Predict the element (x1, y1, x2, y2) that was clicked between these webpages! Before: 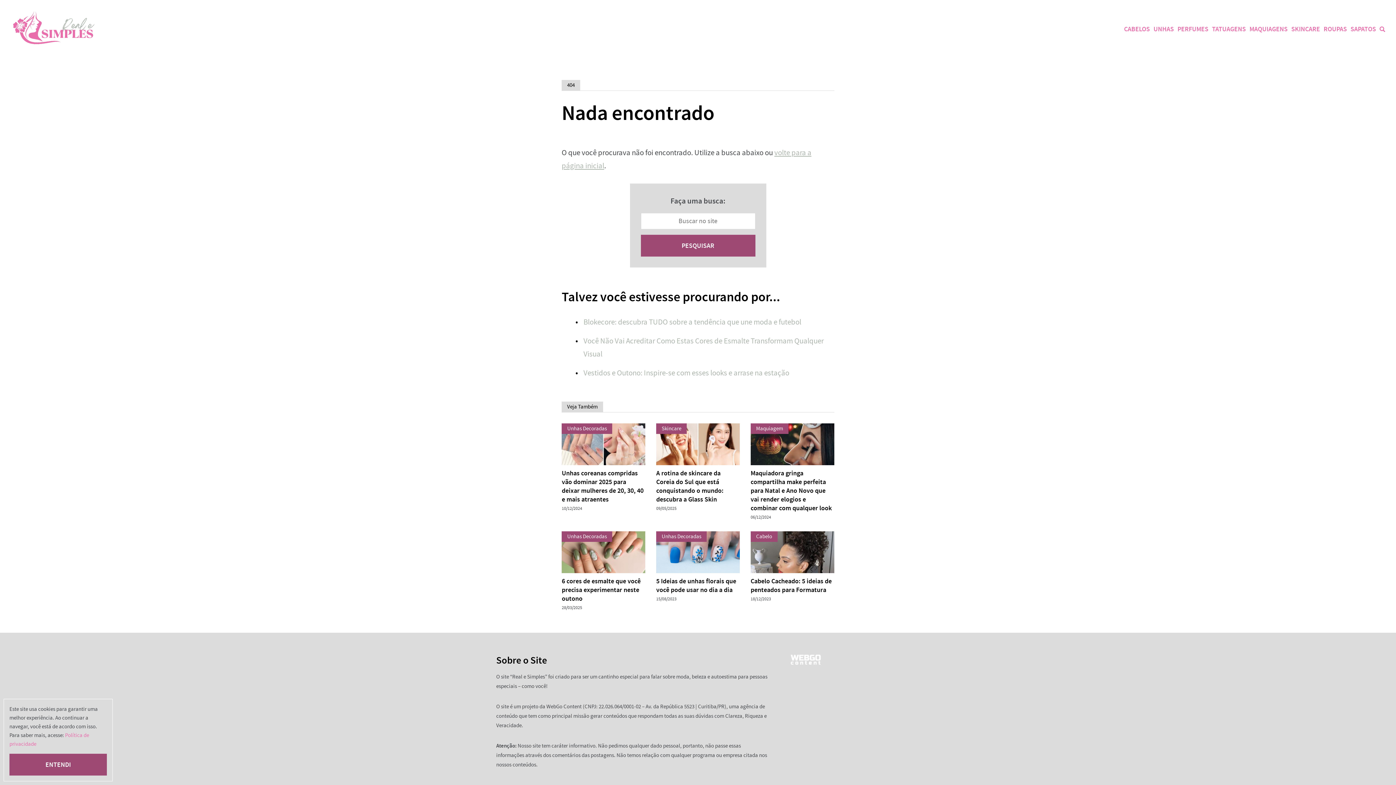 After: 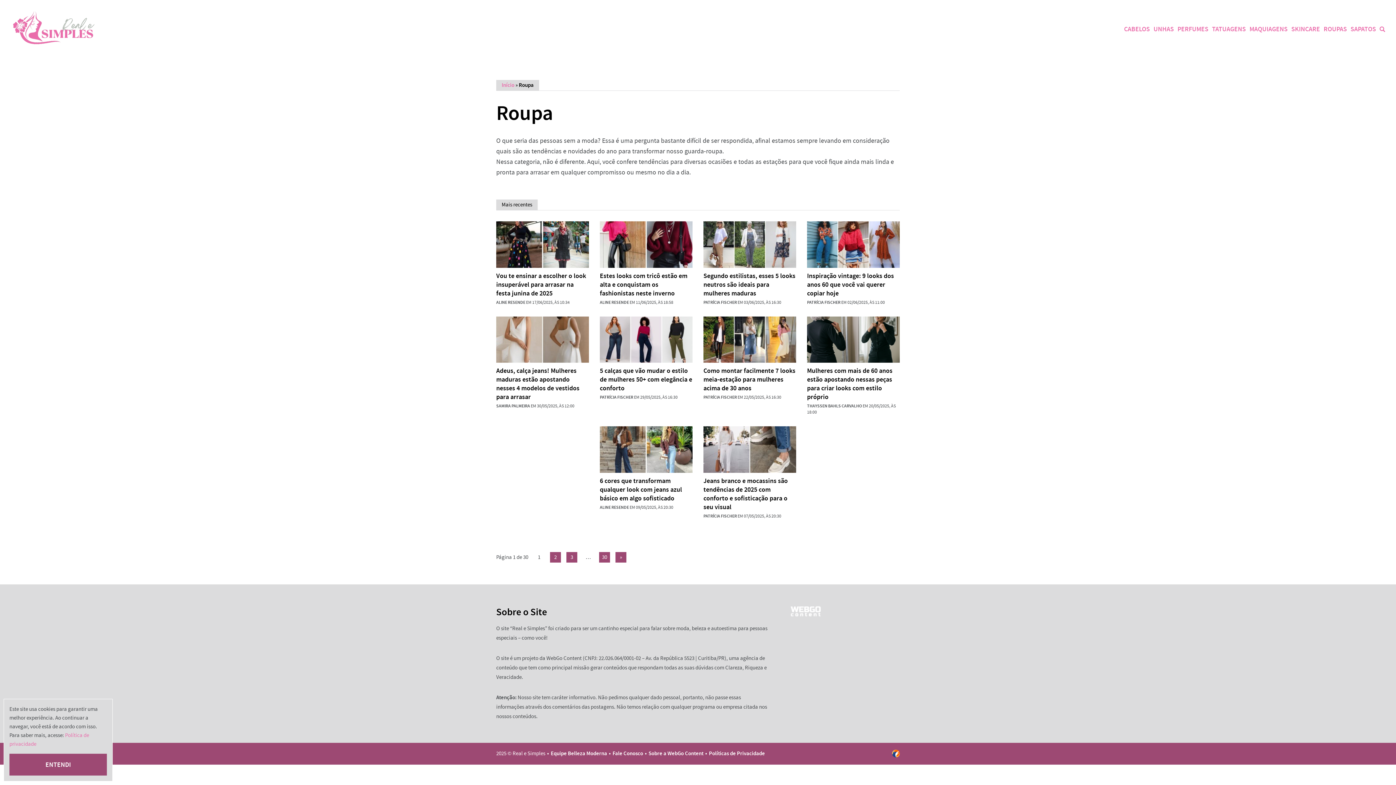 Action: label: ROUPAS bbox: (1324, 24, 1347, 33)